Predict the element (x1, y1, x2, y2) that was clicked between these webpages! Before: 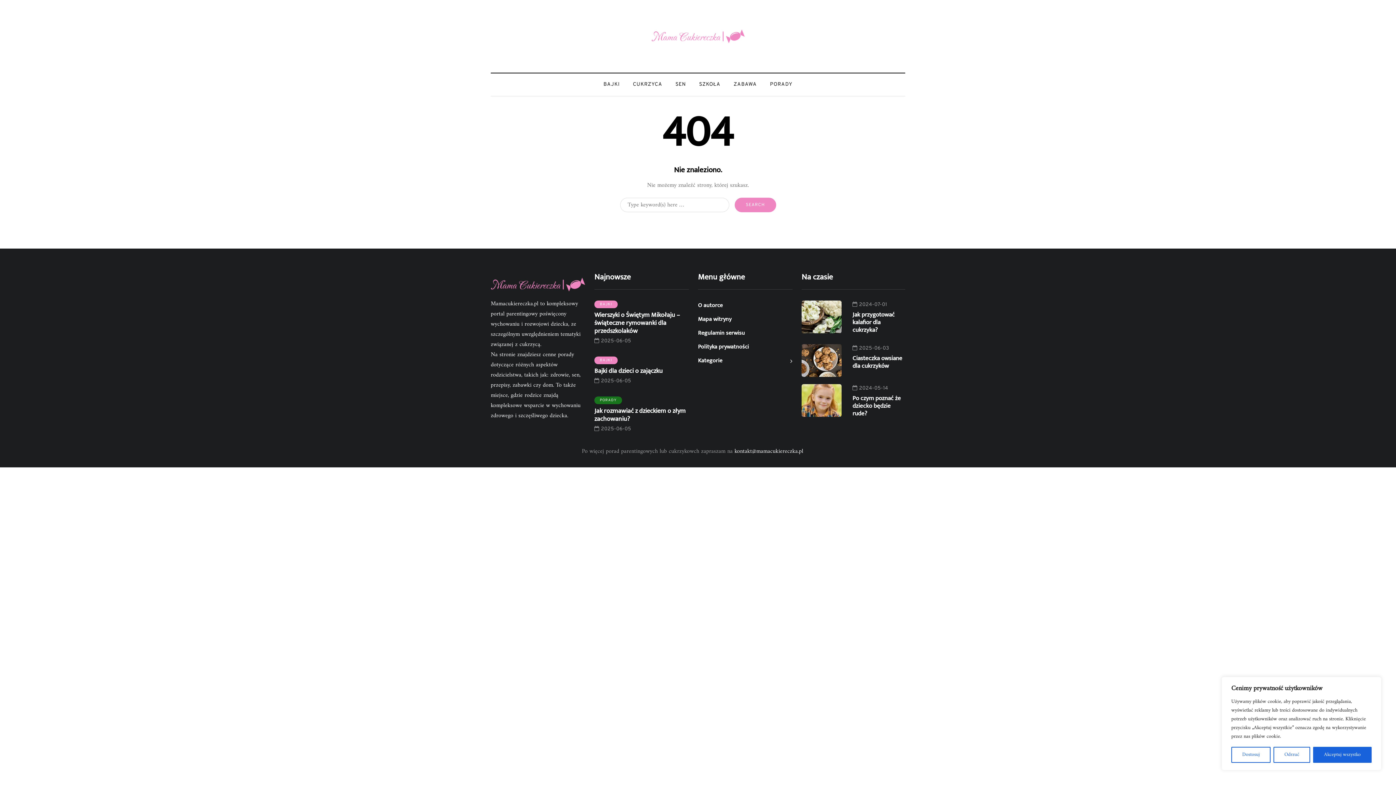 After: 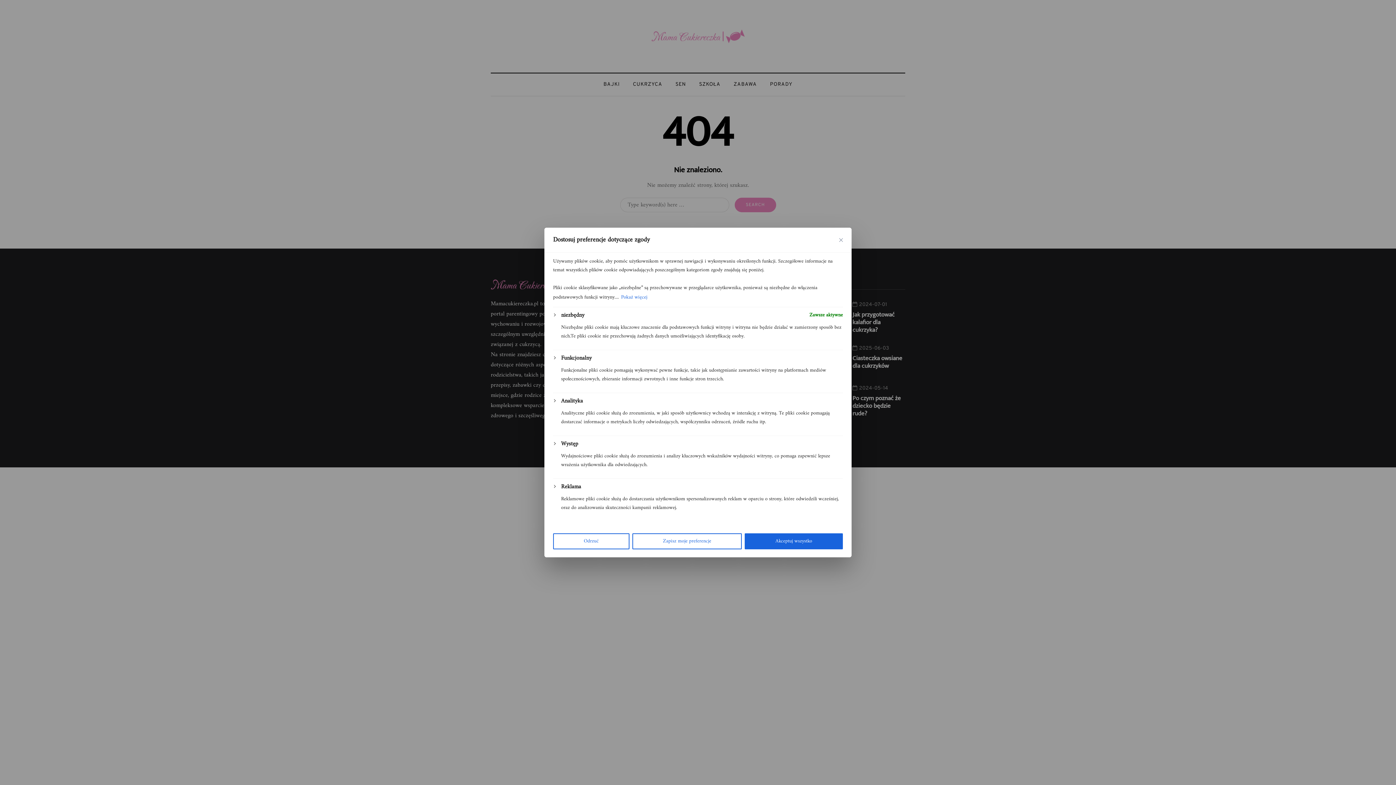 Action: label: Dostosuj bbox: (1231, 747, 1270, 763)